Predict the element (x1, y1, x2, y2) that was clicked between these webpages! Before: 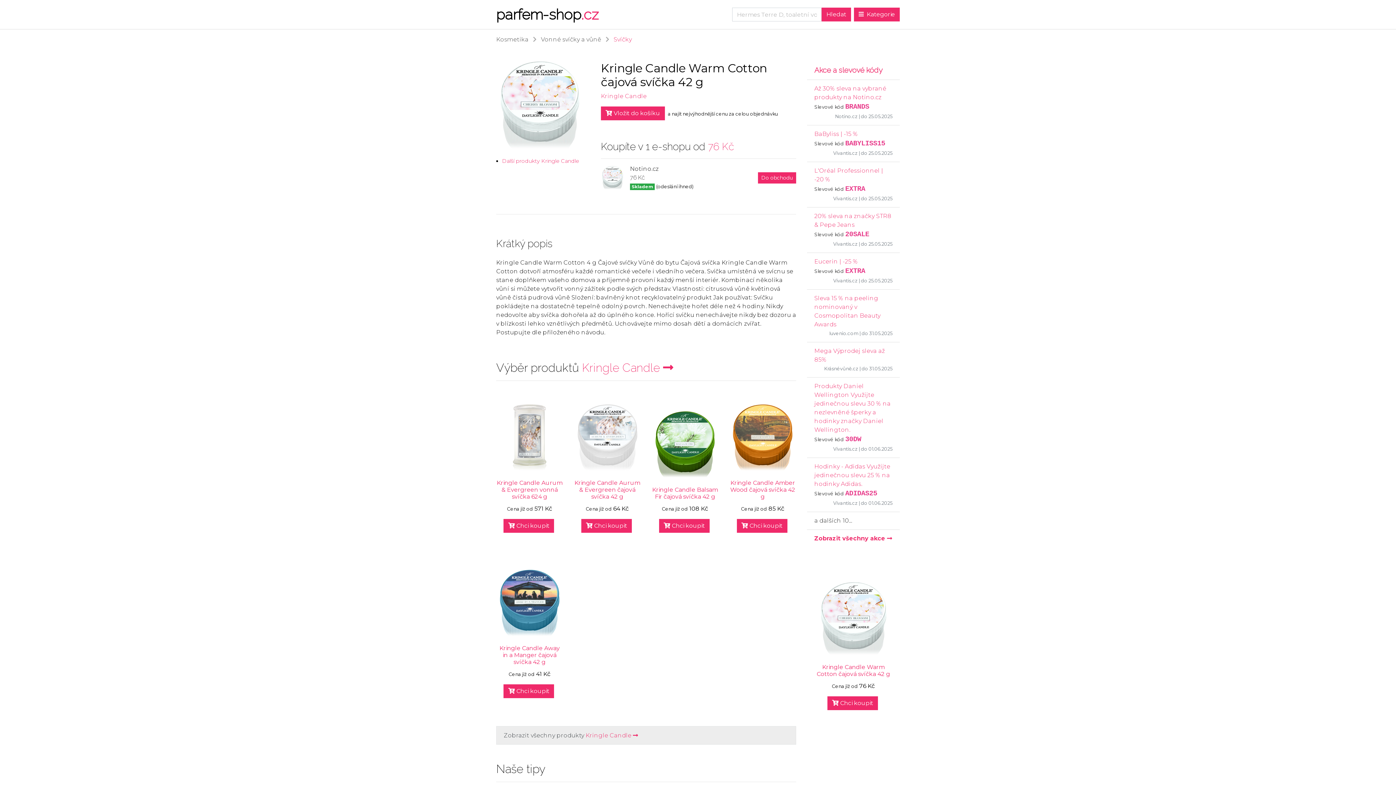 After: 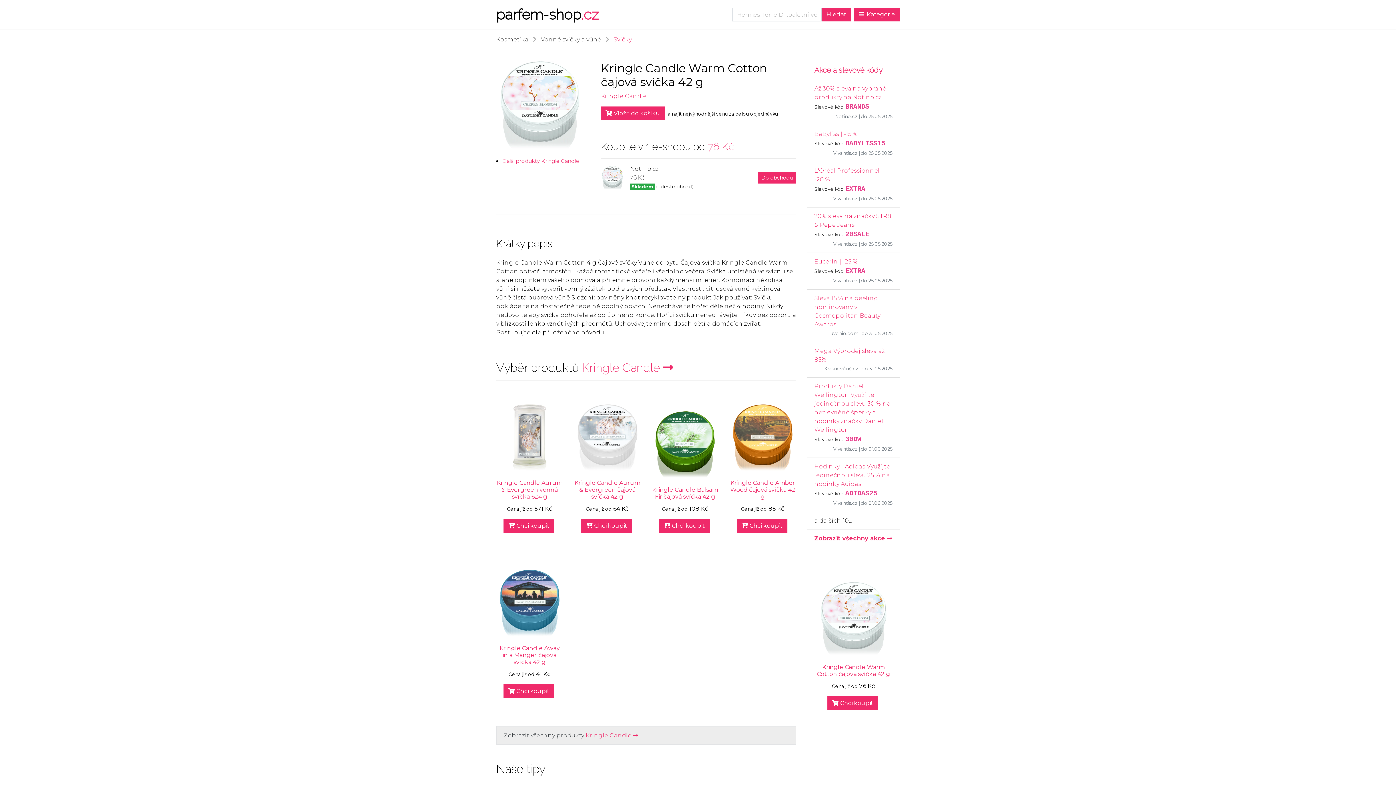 Action: label: Kringle Candle Warm Cotton čajová svíčka 42 g bbox: (816, 664, 890, 677)